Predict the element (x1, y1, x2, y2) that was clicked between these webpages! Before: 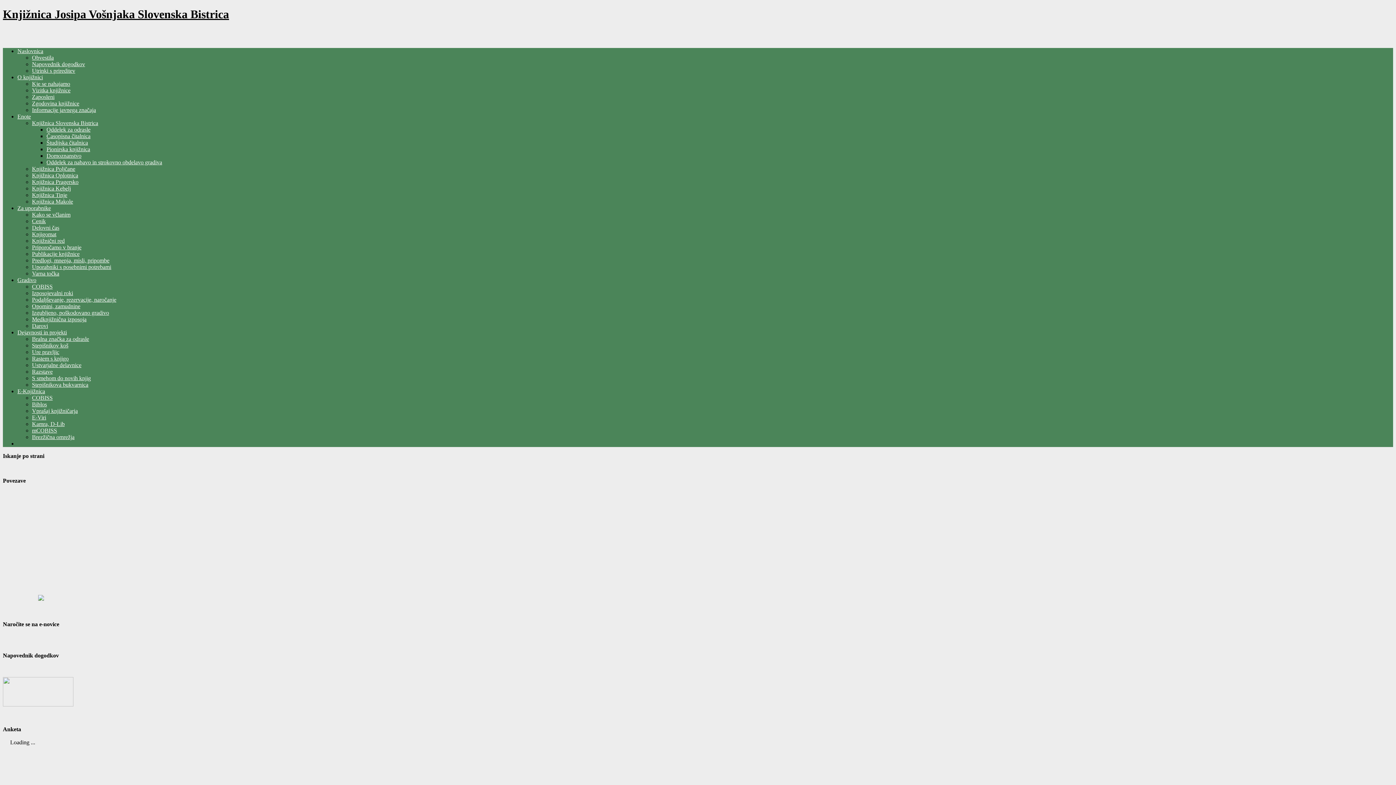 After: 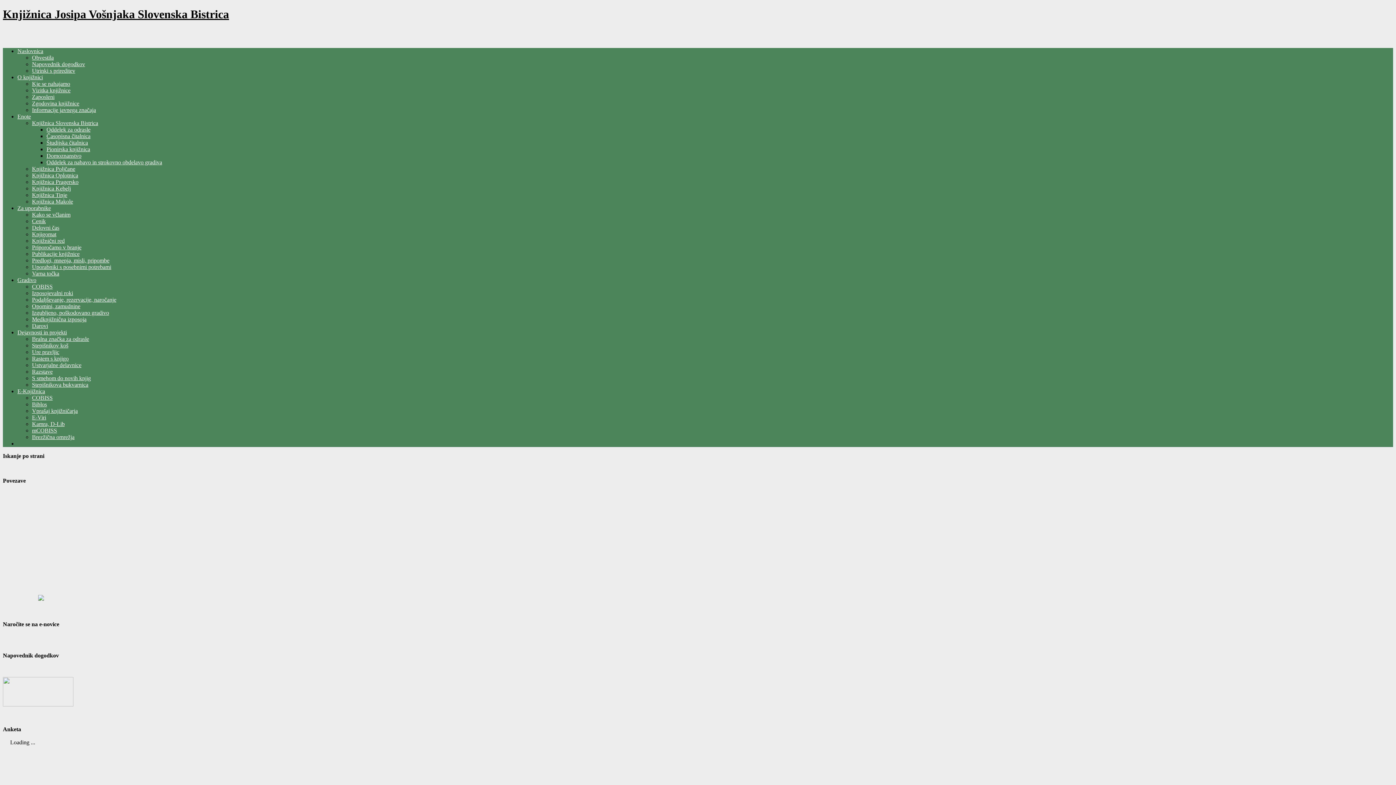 Action: label: Predlogi, mnenja, misli, pripombe bbox: (32, 257, 109, 263)